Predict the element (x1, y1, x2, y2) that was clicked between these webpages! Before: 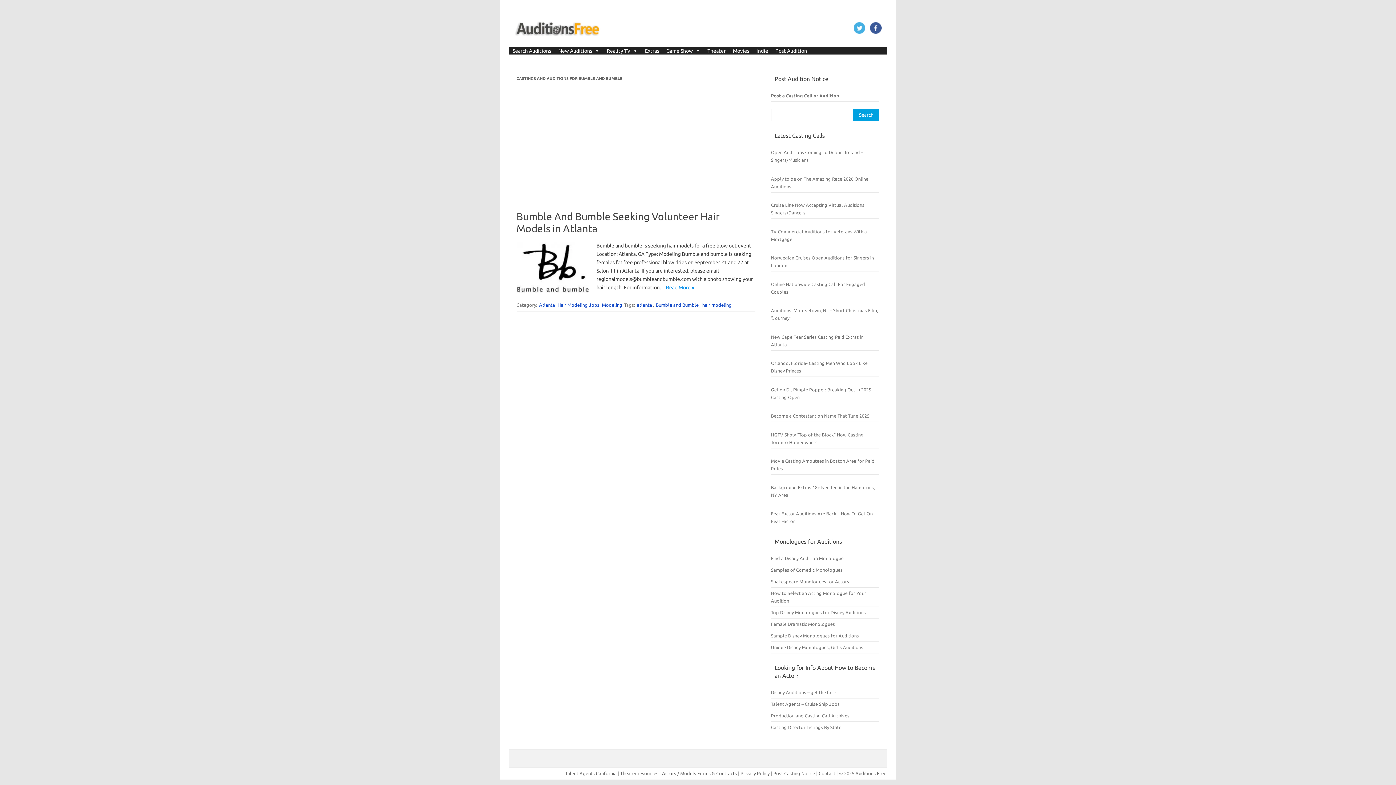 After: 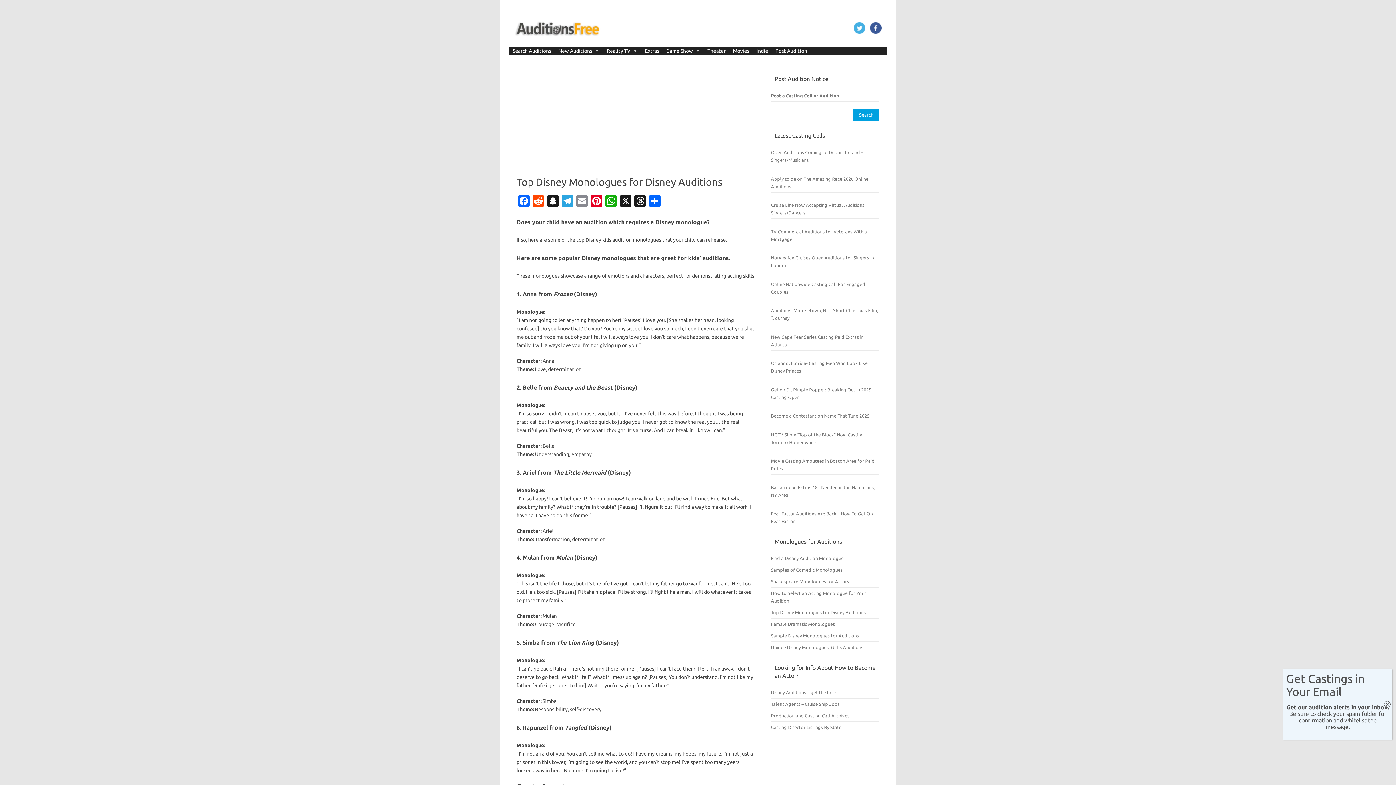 Action: label: Top Disney Monologues for Disney Auditions bbox: (771, 610, 866, 615)